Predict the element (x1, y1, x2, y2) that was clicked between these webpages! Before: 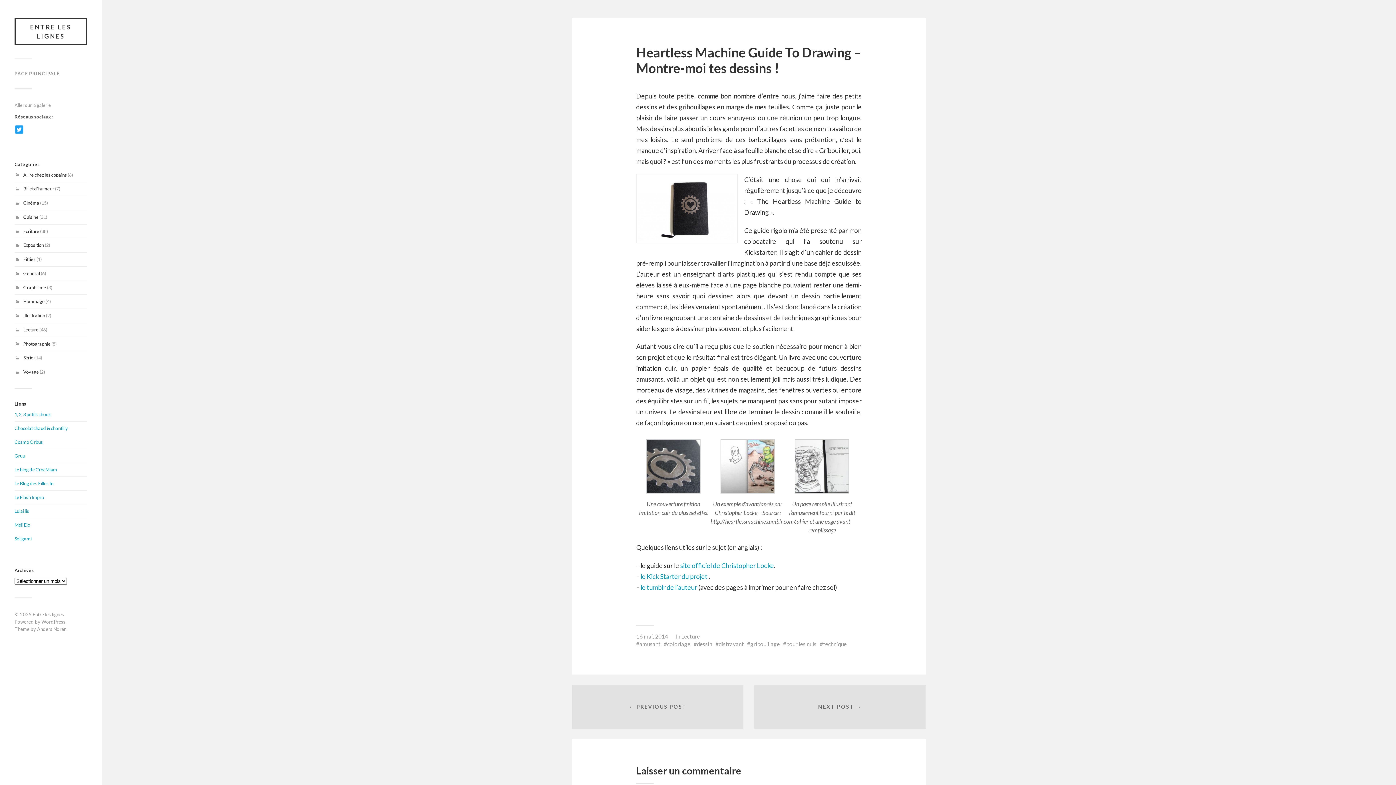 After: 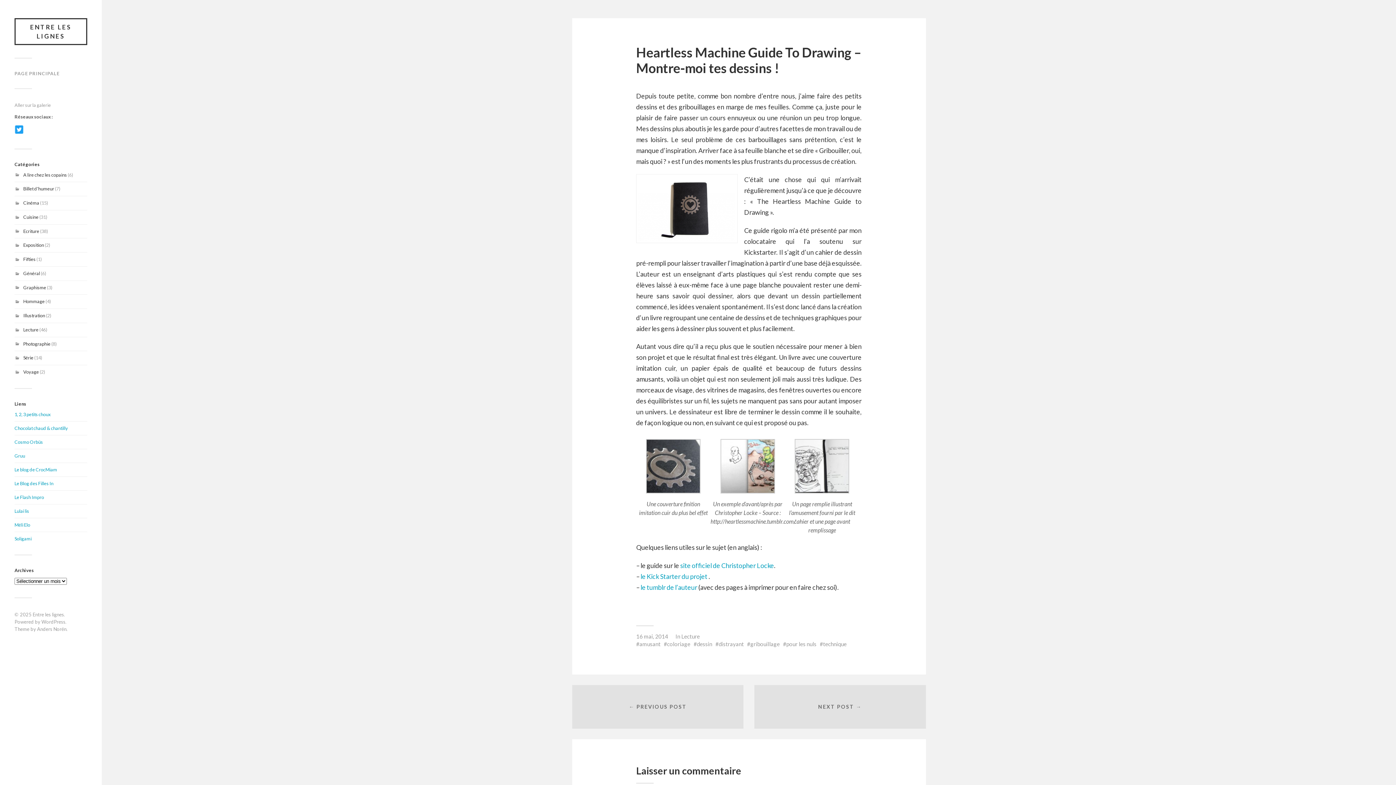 Action: label: Soligami bbox: (14, 536, 31, 541)